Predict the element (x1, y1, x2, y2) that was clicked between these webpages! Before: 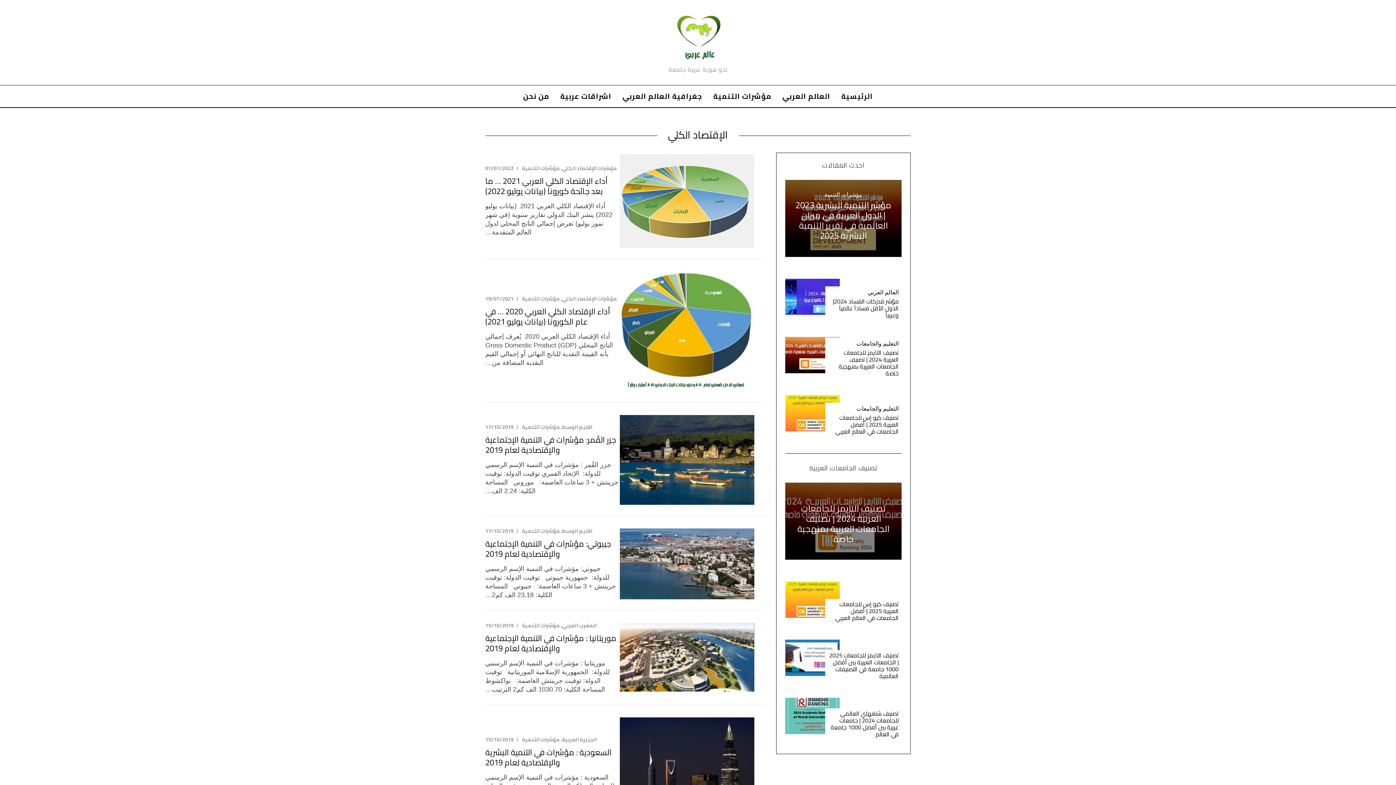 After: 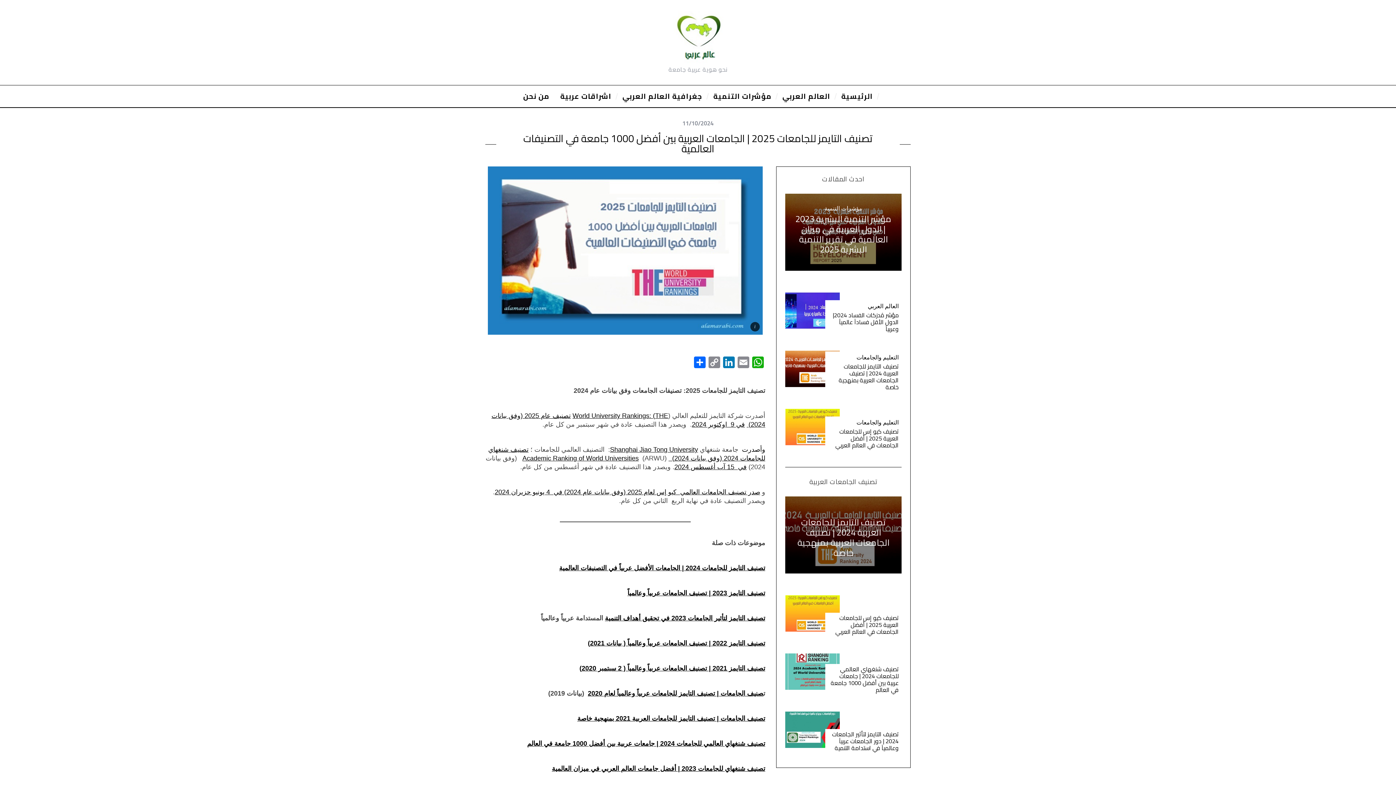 Action: bbox: (829, 650, 898, 681) label: تصنيف التايمز للجامعات 2025 | الجامعات العربية بين أفضل 1000 جامعة في التصنيفات العالمية